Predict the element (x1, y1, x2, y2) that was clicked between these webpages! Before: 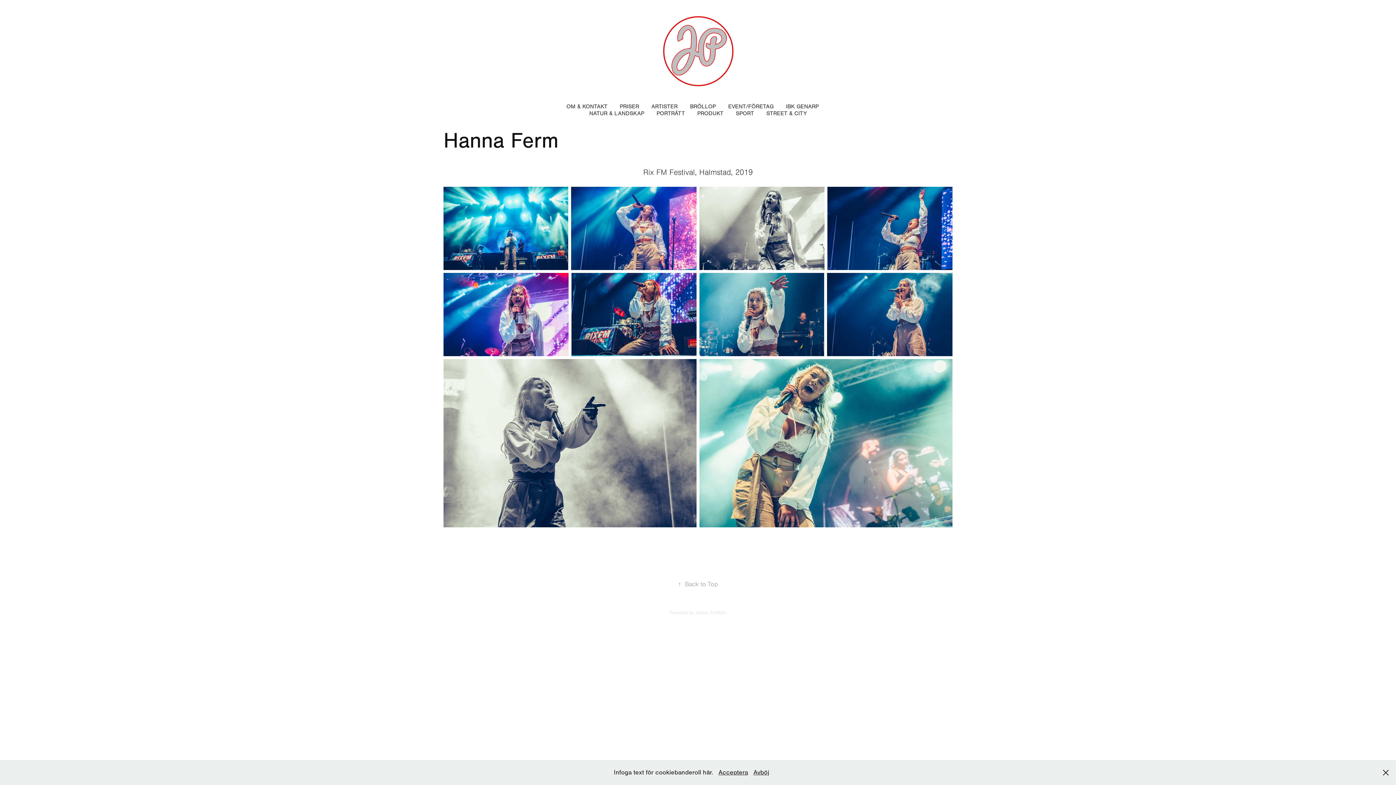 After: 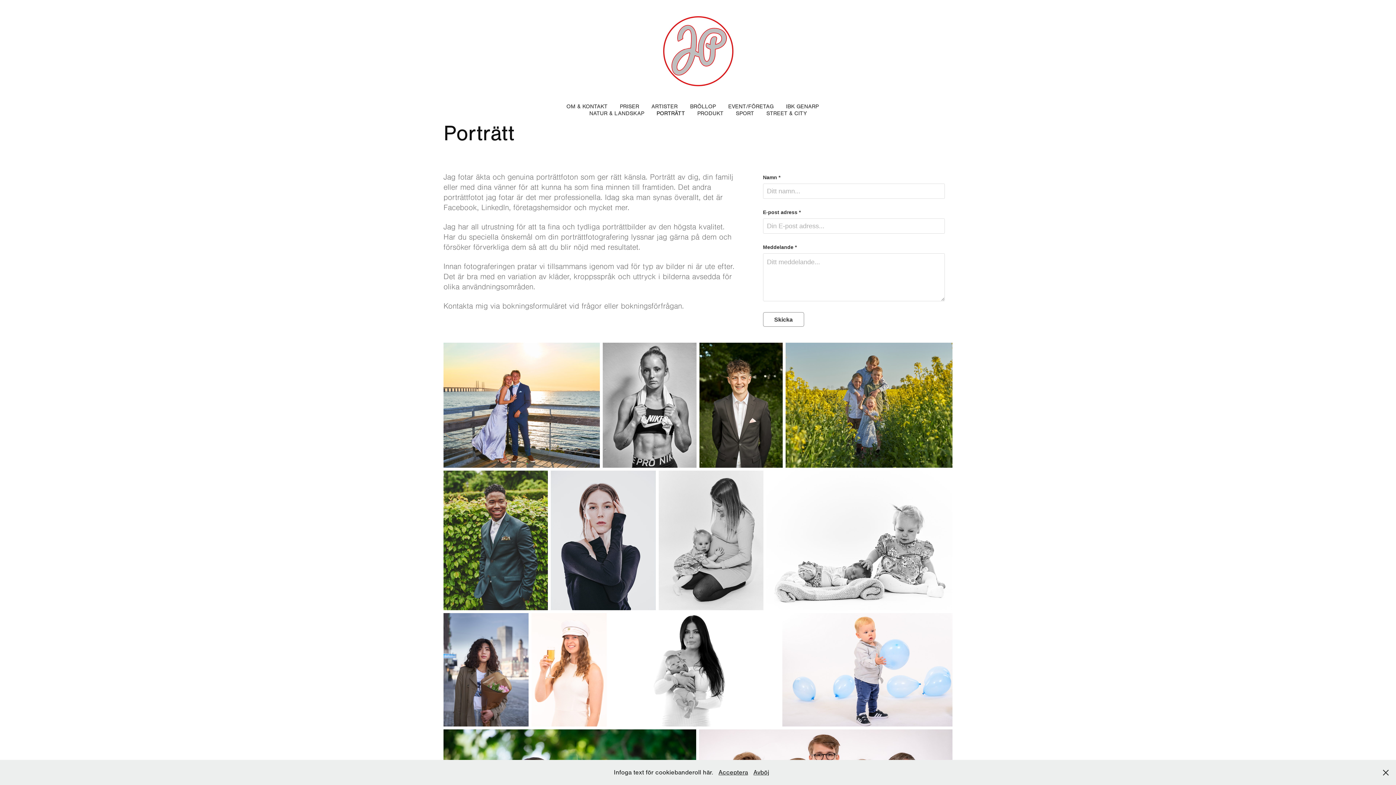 Action: label: PORTRÄTT bbox: (656, 110, 685, 116)